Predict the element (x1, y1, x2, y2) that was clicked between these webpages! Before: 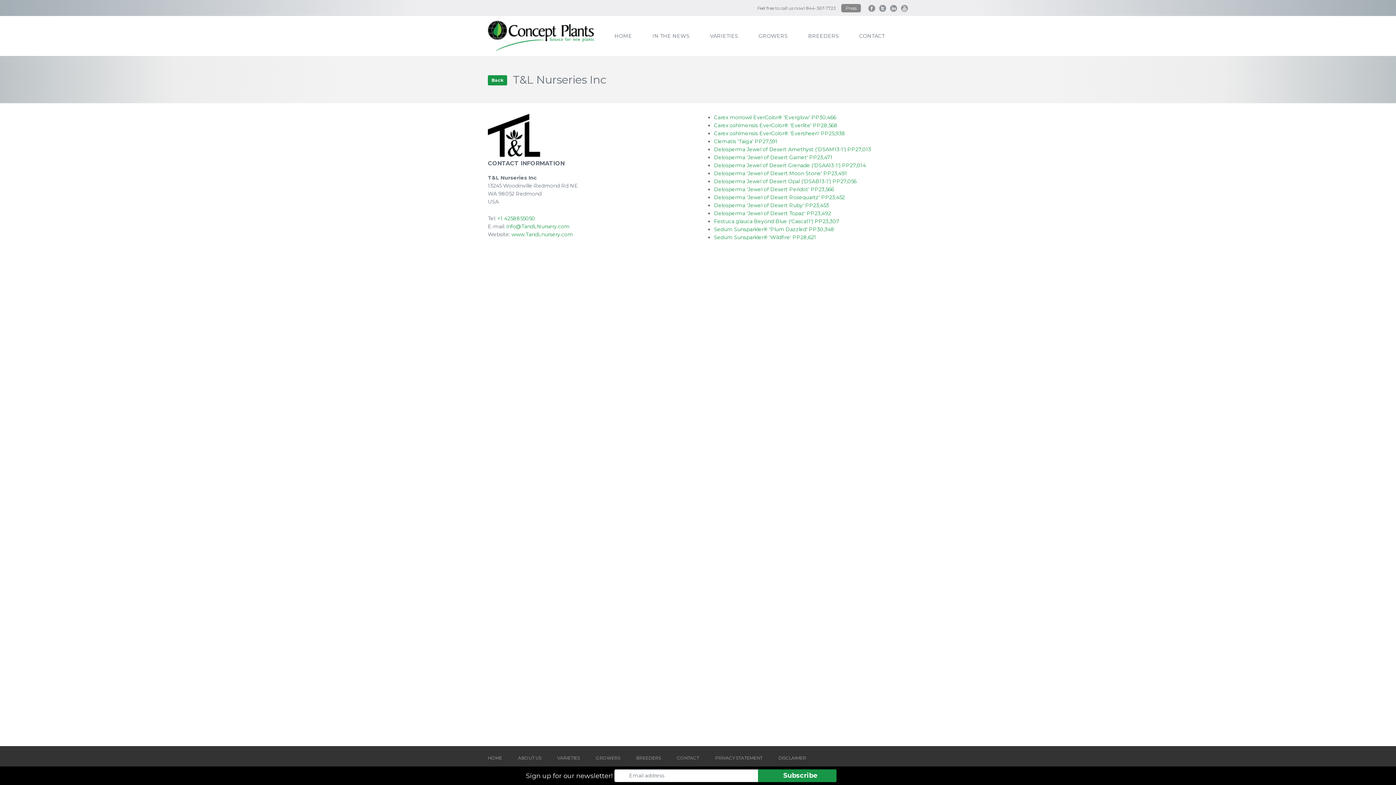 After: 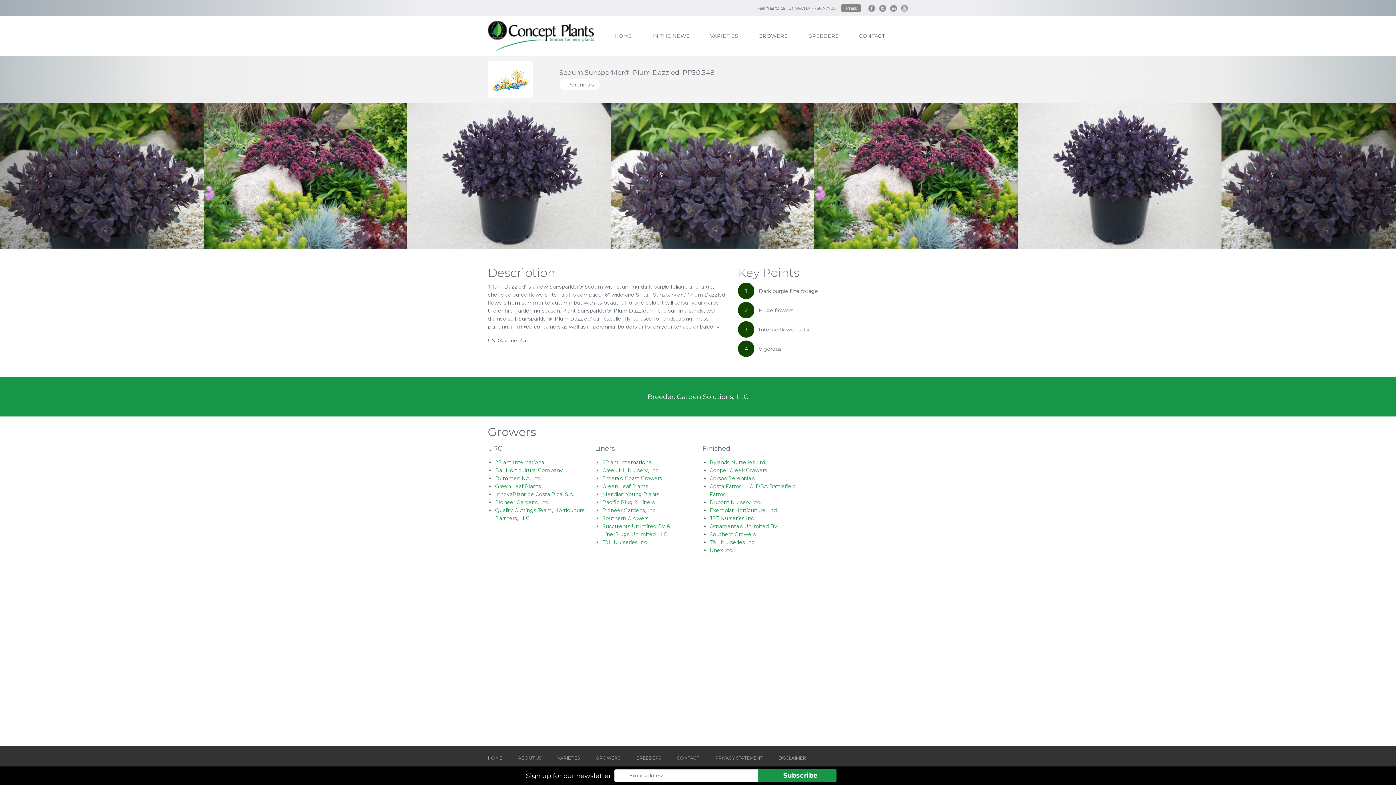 Action: label: Sedum Sunsparkler® 'Plum Dazzled' PP30,348 bbox: (714, 226, 834, 232)